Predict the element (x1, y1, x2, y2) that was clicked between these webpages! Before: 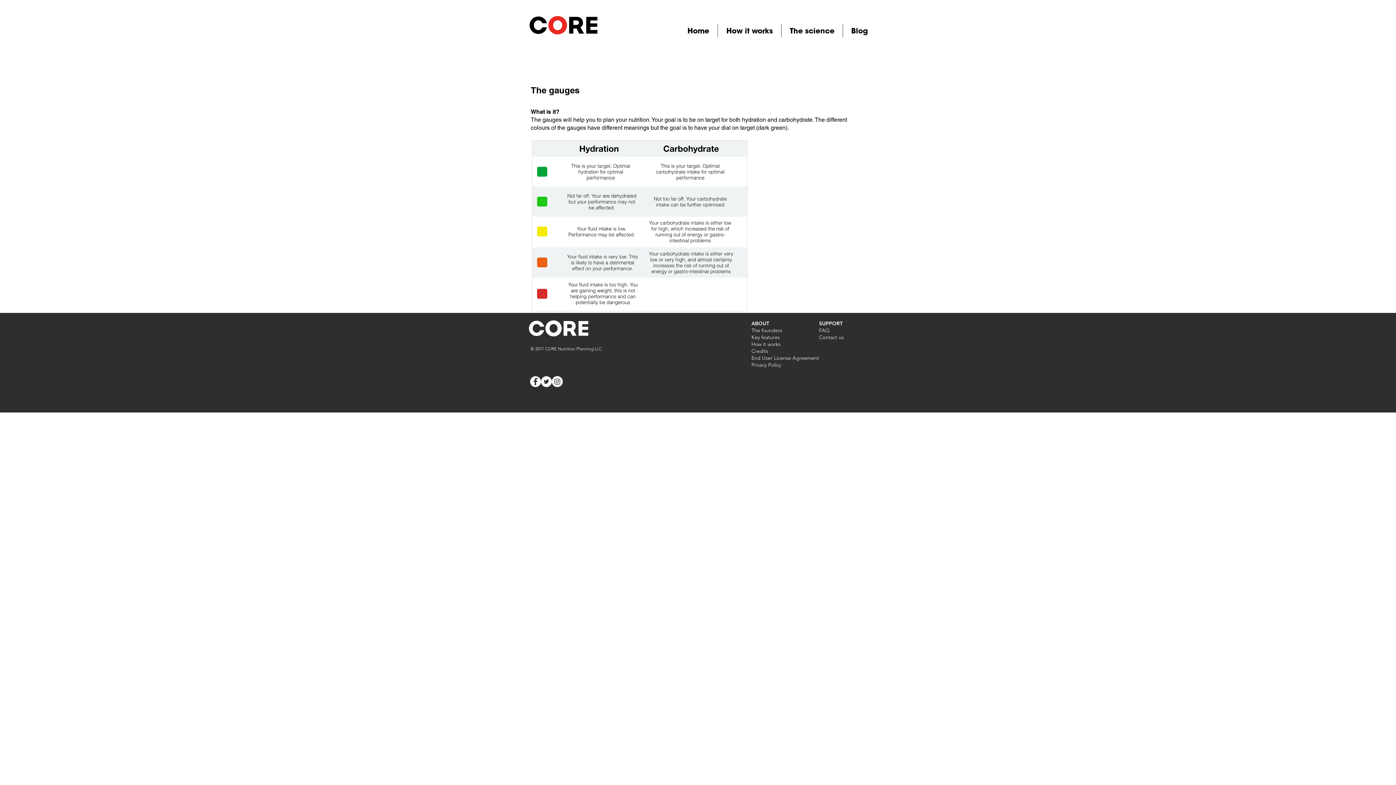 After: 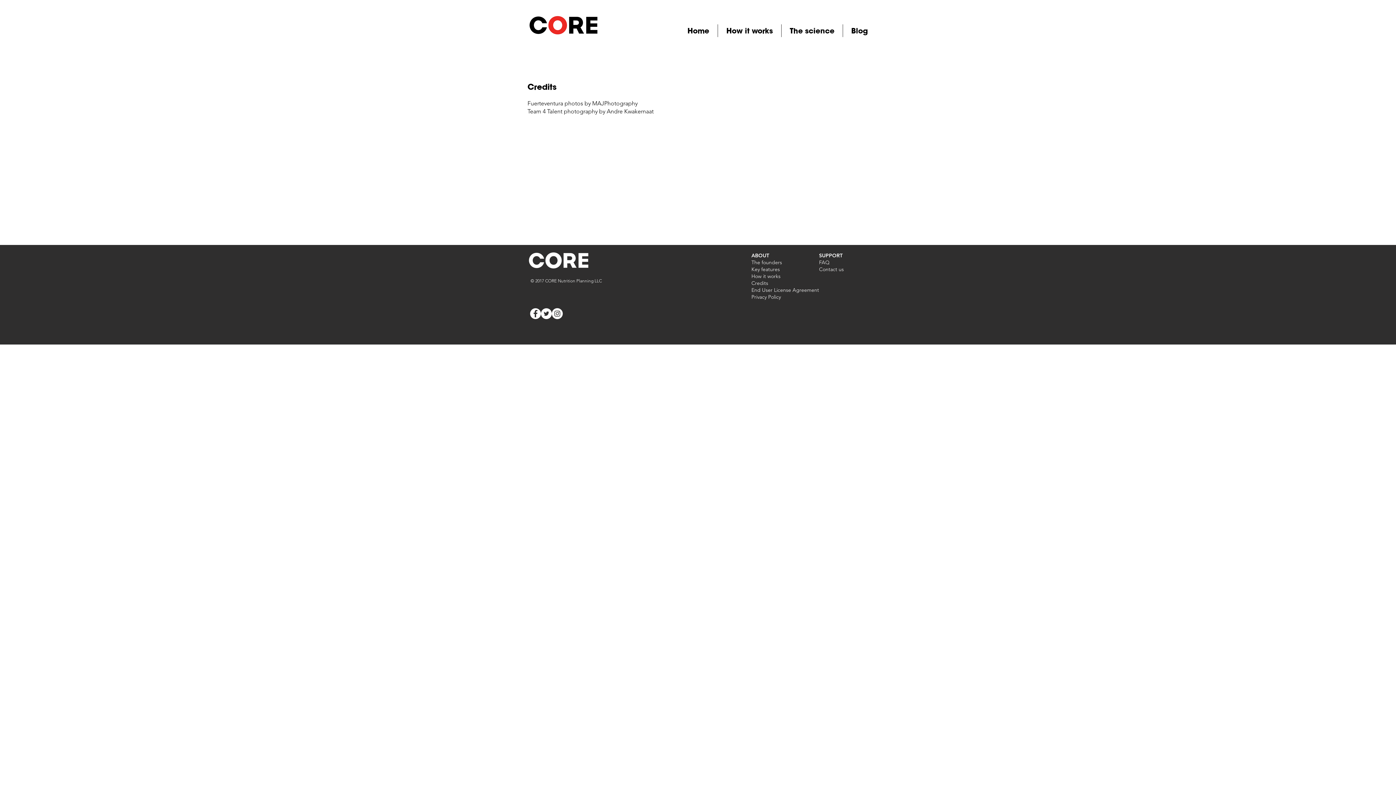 Action: label: Credits bbox: (751, 348, 768, 354)